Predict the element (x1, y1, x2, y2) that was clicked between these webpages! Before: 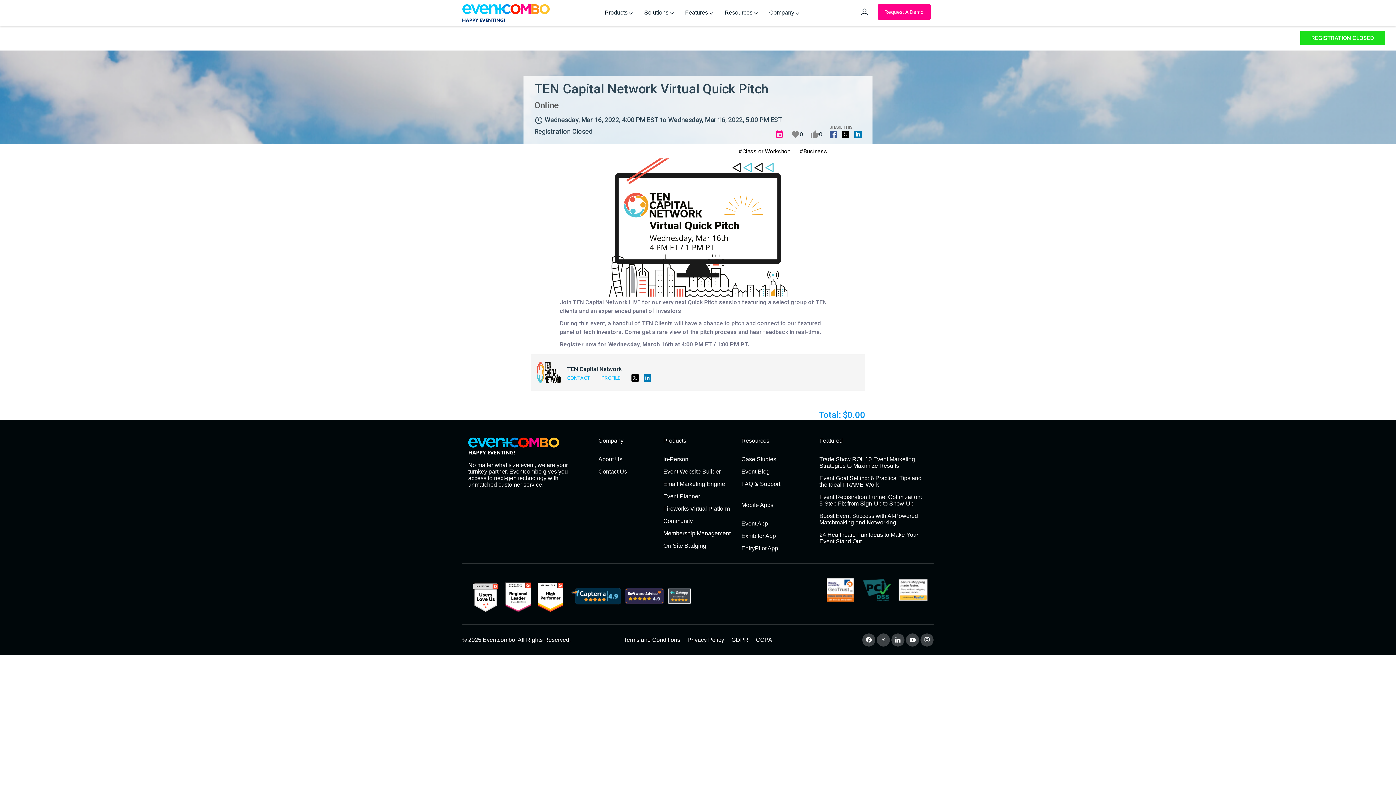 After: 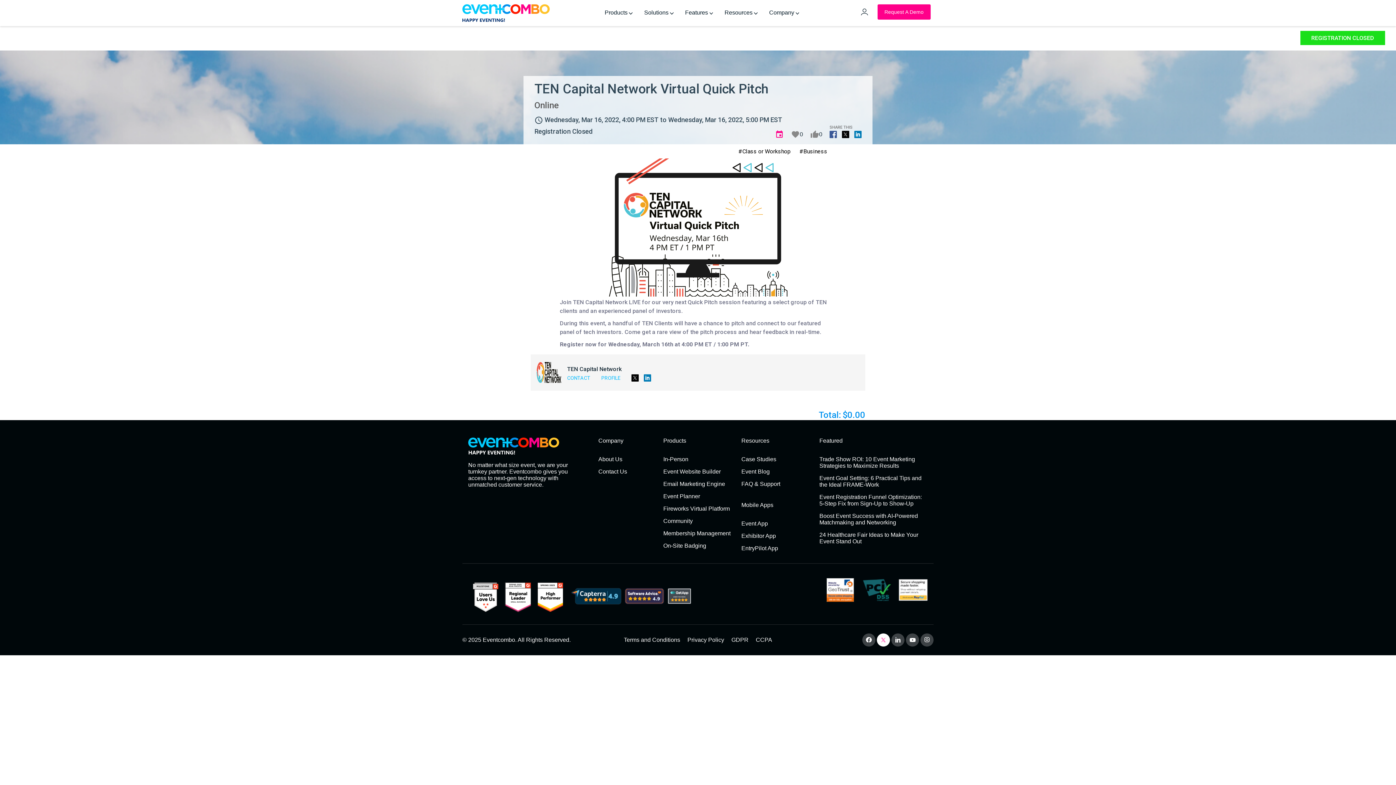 Action: bbox: (877, 633, 890, 646)